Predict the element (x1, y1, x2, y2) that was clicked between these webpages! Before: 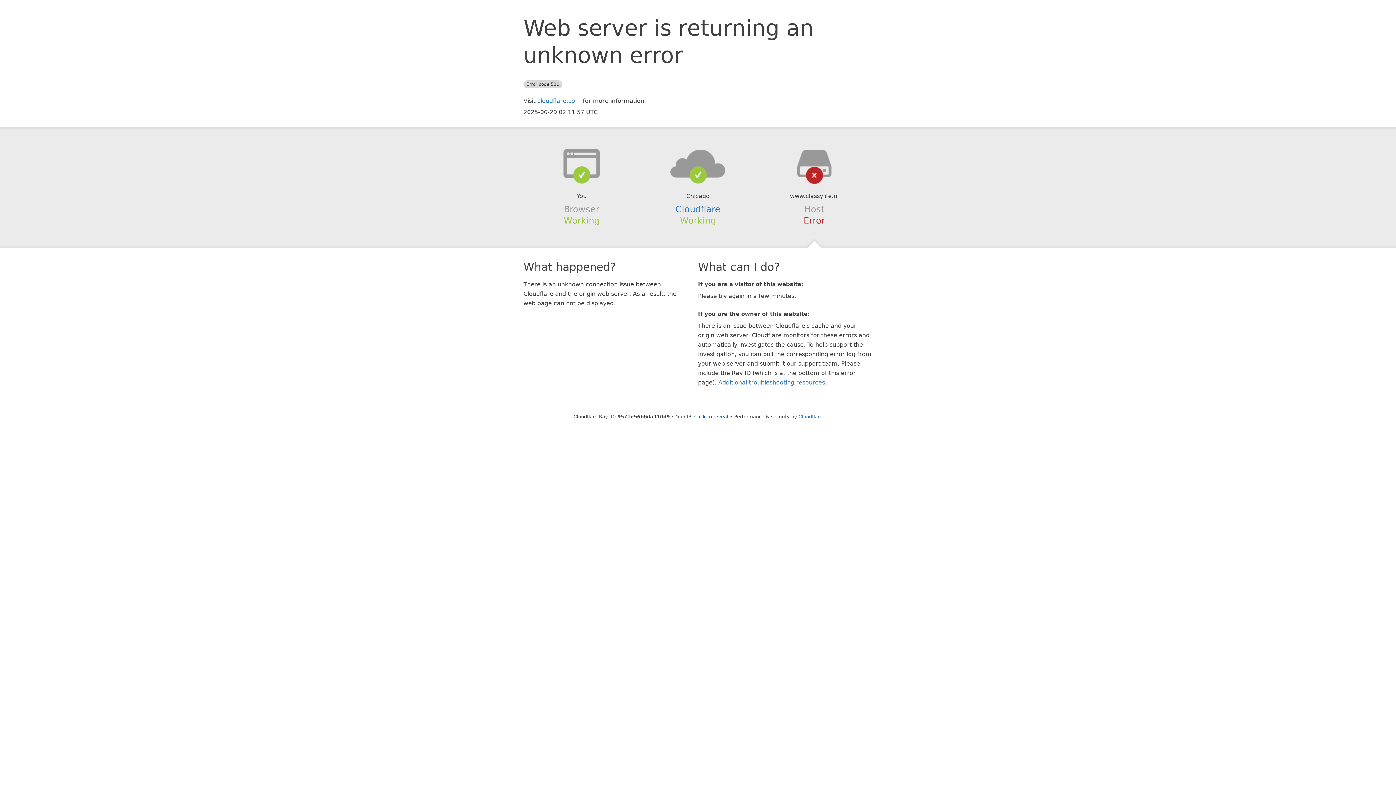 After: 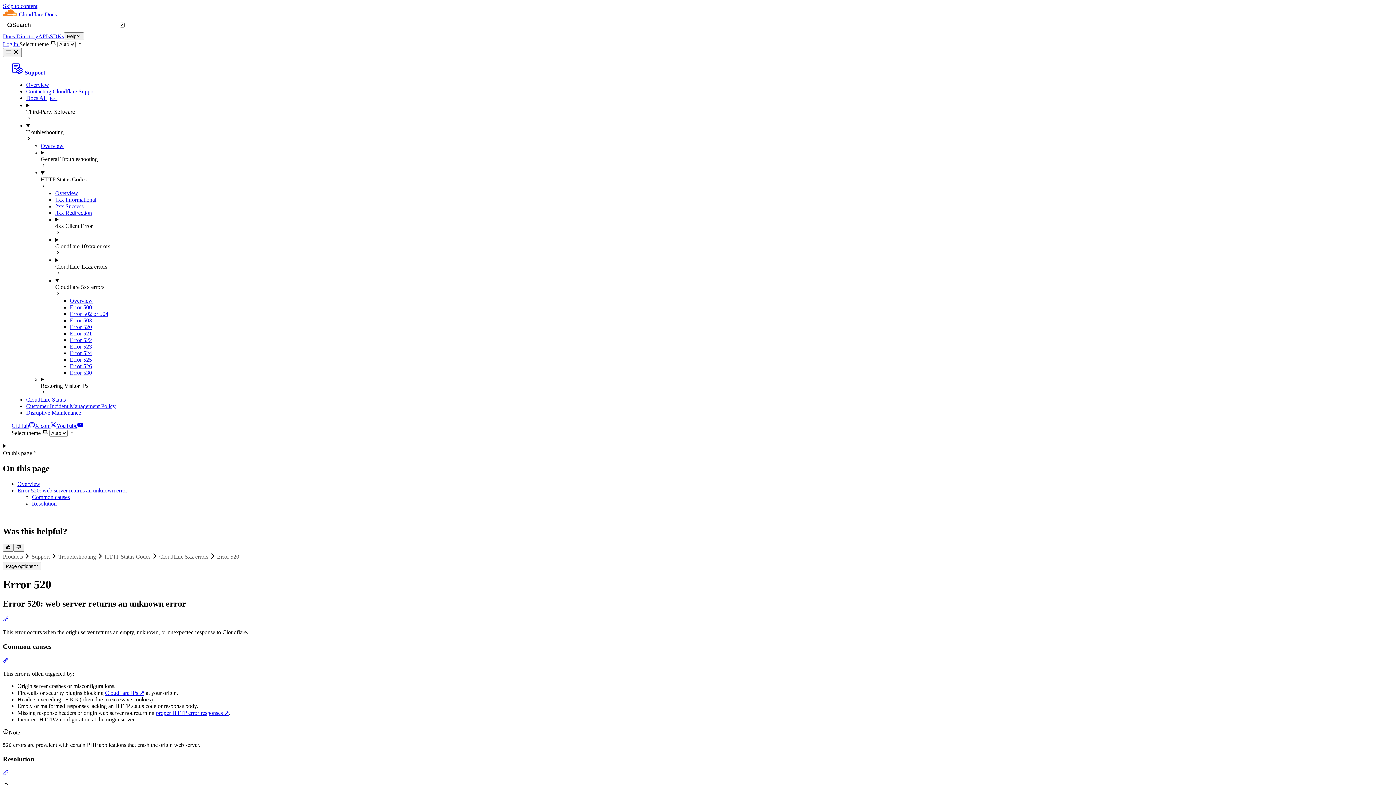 Action: label: Additional troubleshooting resources bbox: (718, 379, 825, 386)